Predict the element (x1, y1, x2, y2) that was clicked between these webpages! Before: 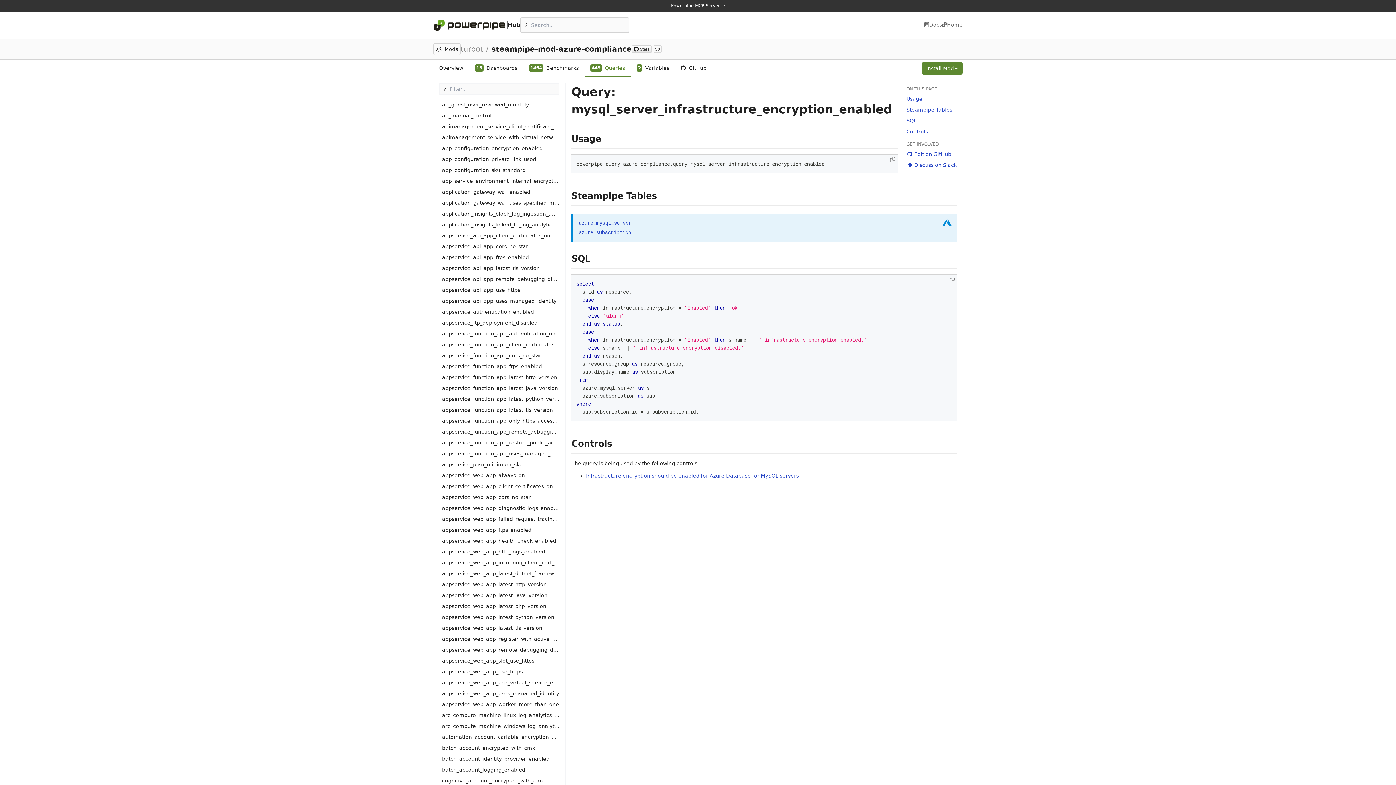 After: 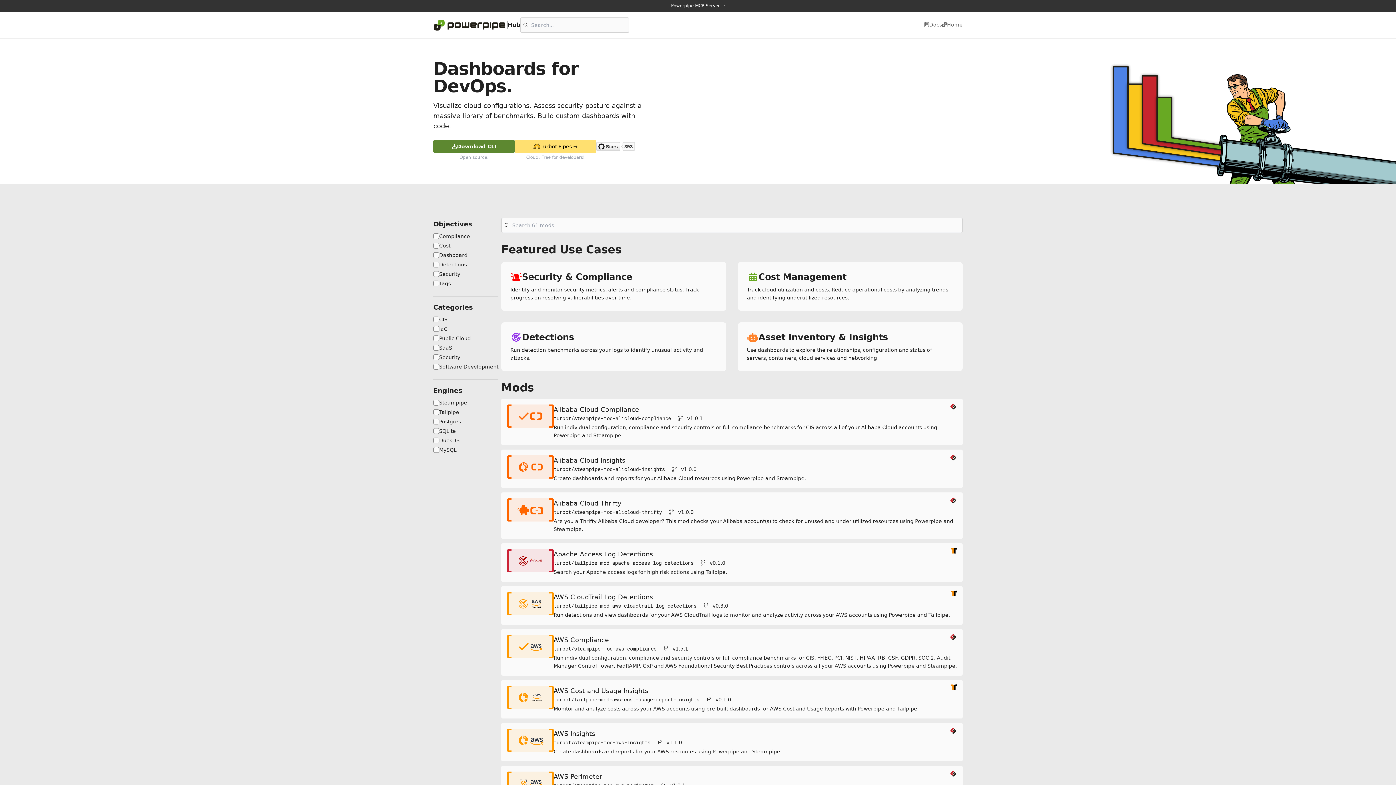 Action: bbox: (433, 19, 520, 30) label:  
Hub